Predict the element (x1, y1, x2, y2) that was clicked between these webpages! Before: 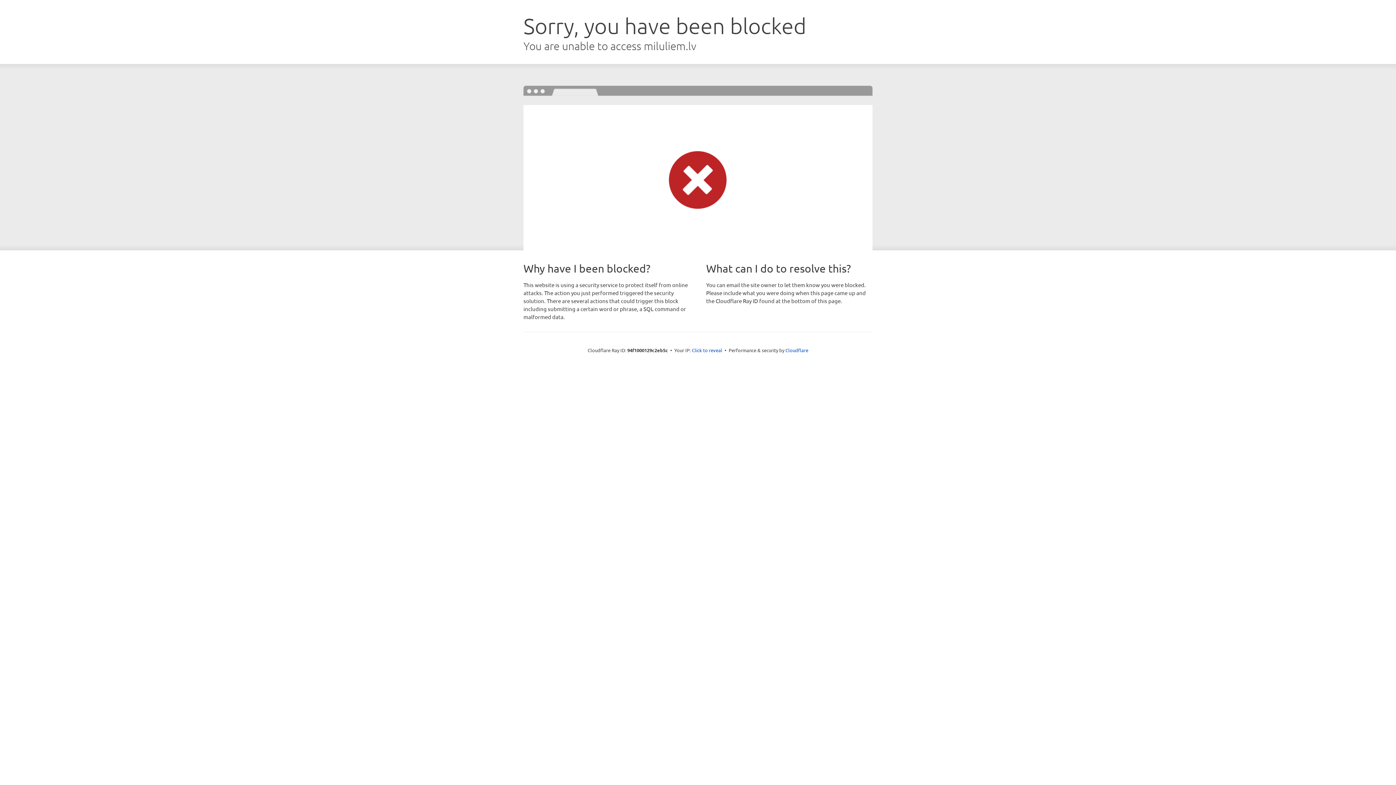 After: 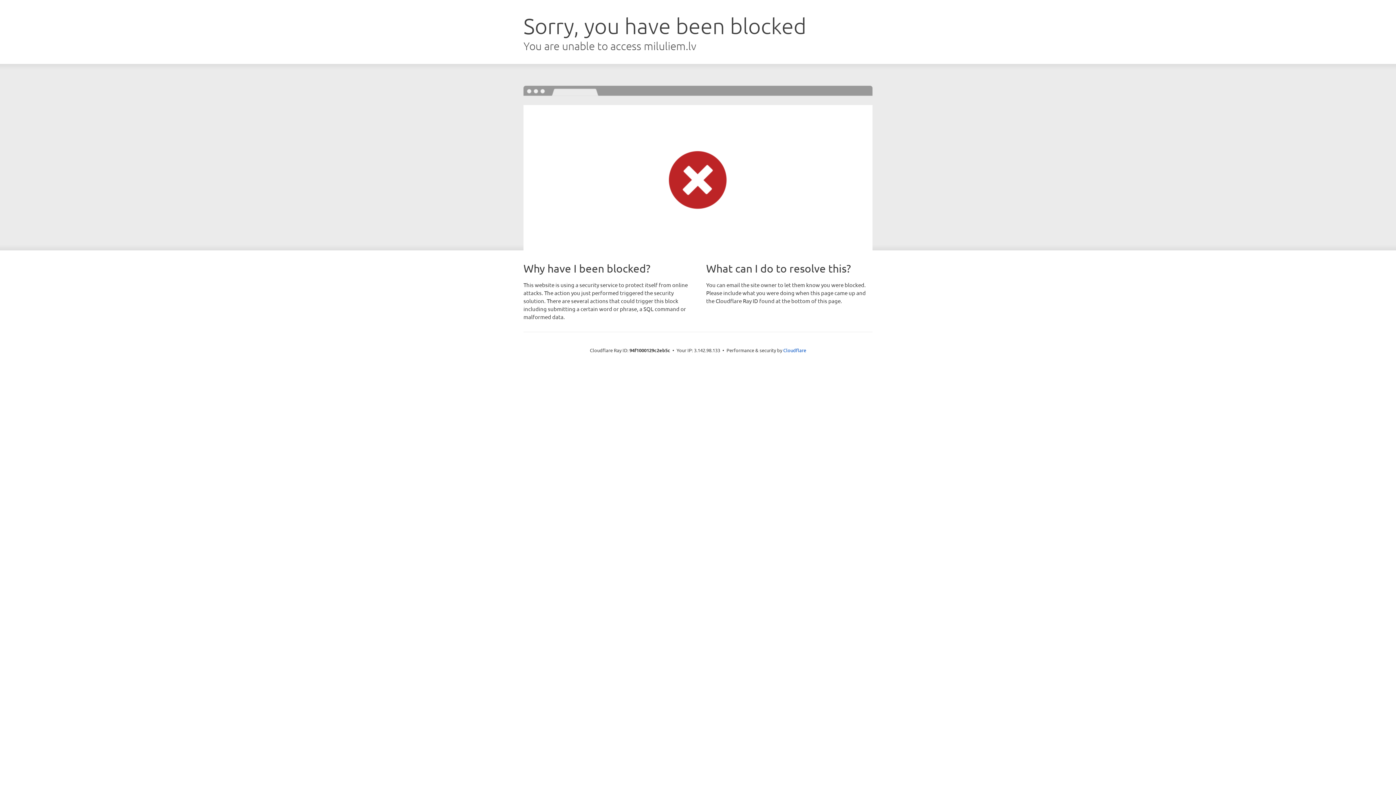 Action: label: Click to reveal bbox: (692, 346, 722, 353)